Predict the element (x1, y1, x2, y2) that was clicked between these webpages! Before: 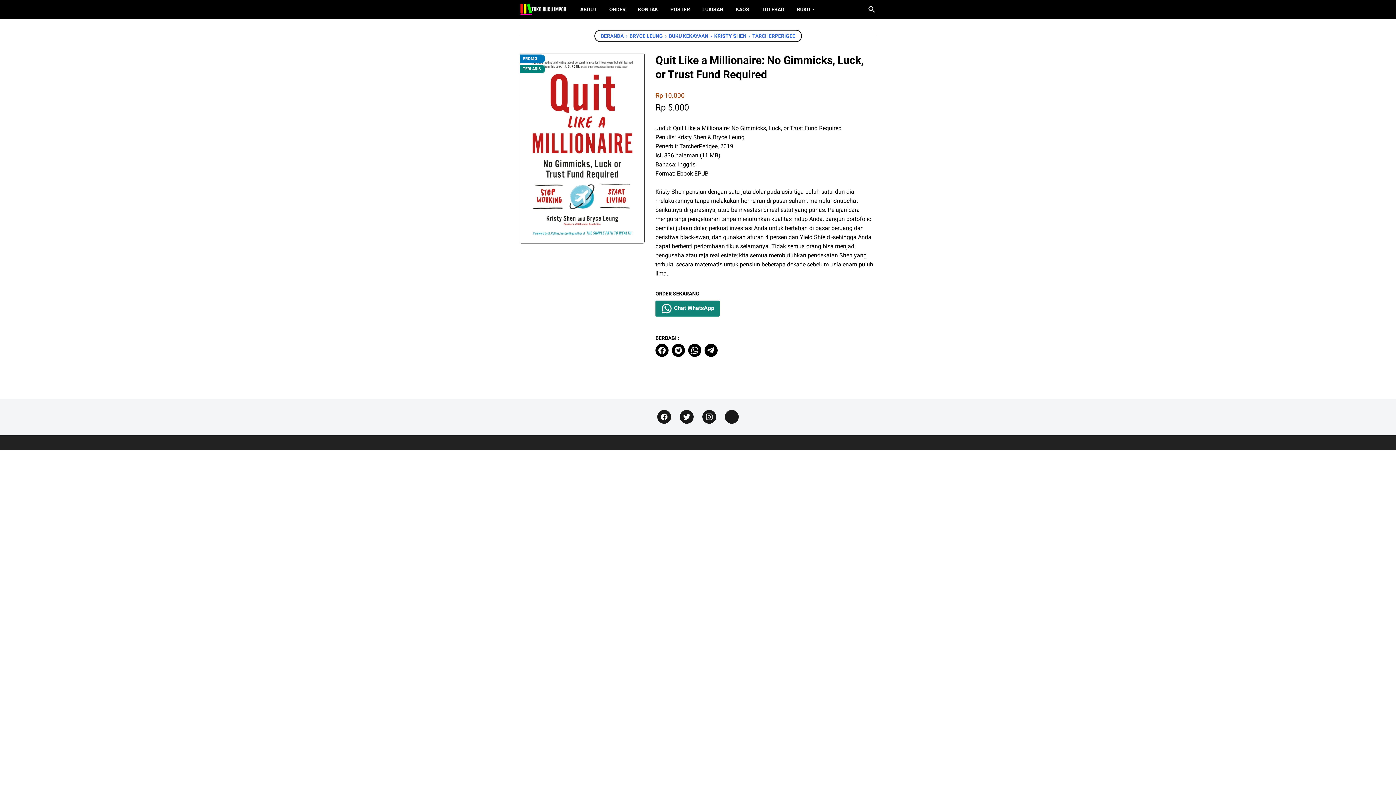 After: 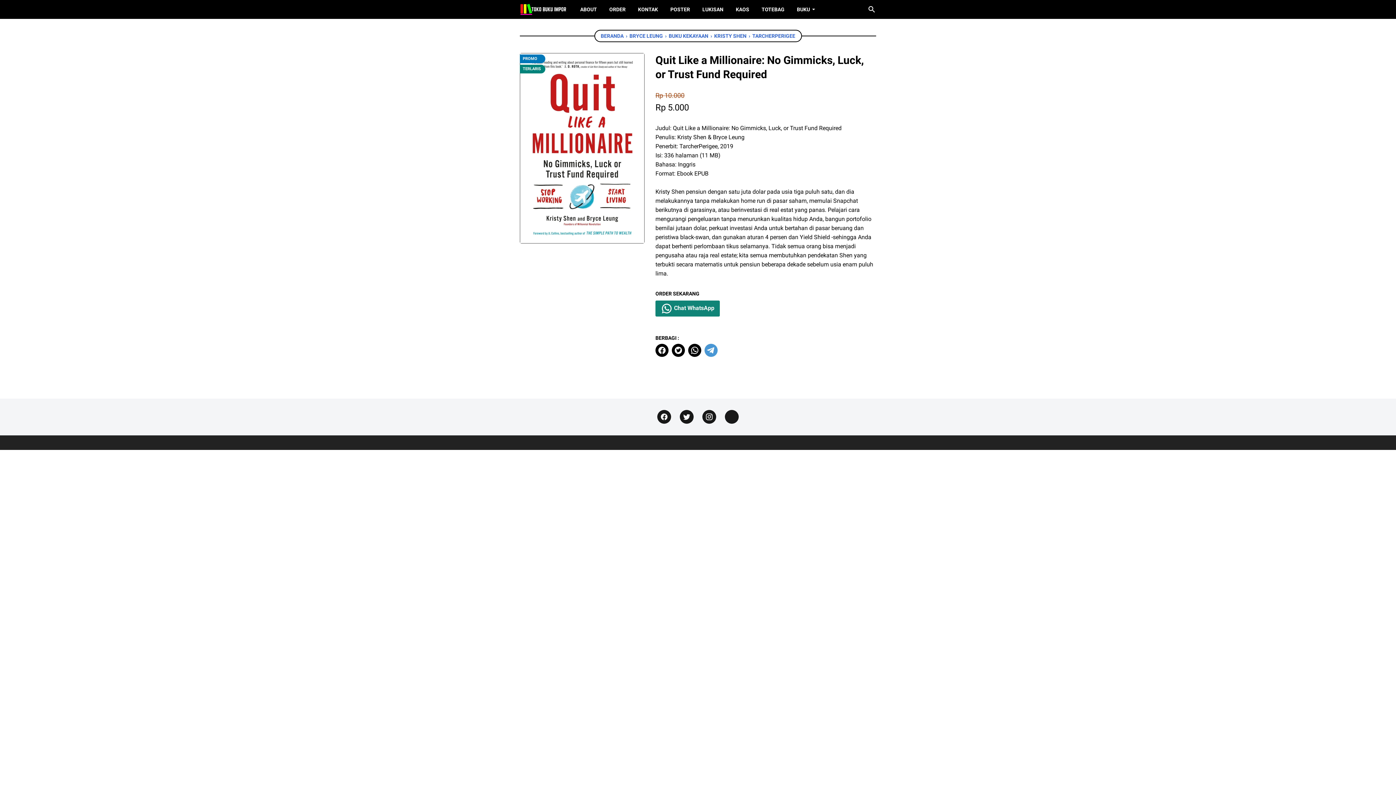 Action: label: telegram bbox: (704, 344, 717, 357)